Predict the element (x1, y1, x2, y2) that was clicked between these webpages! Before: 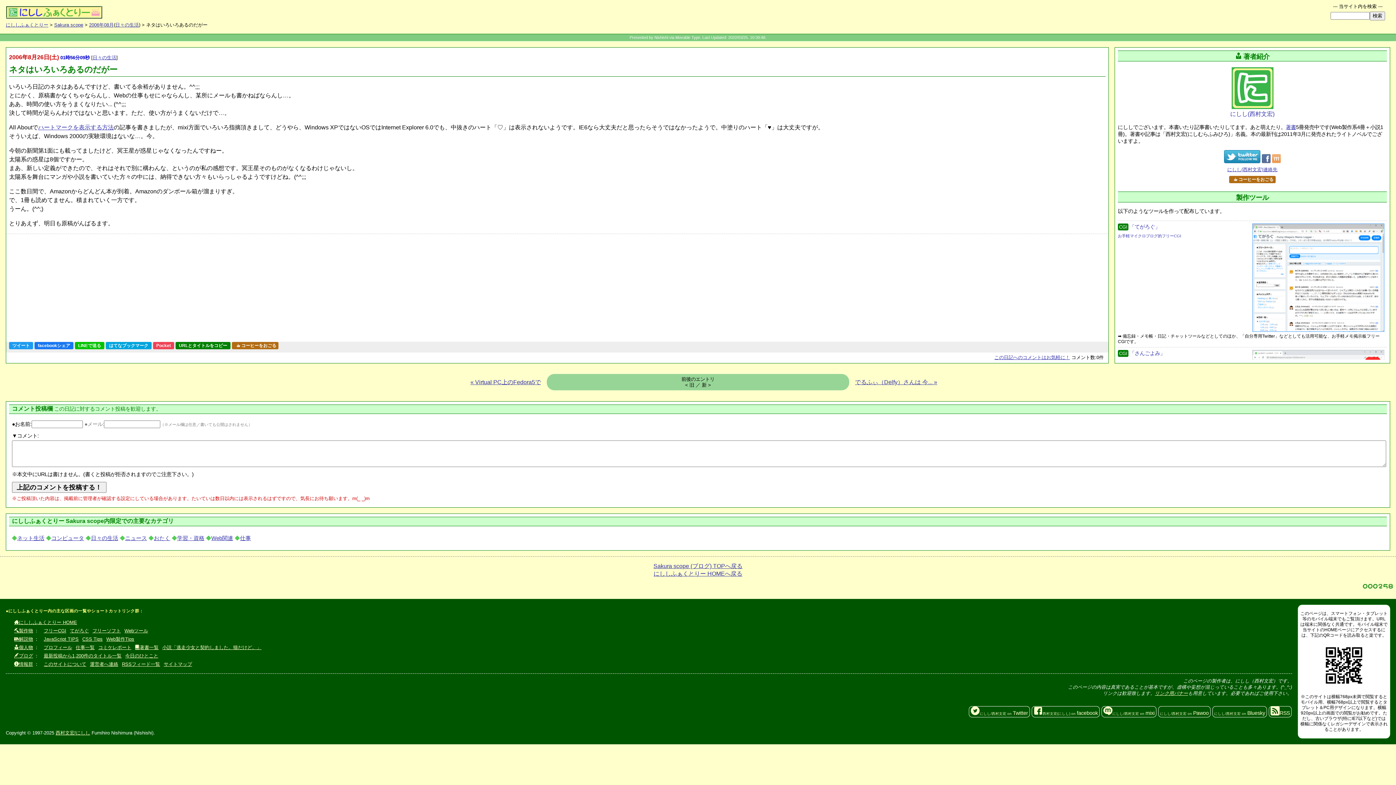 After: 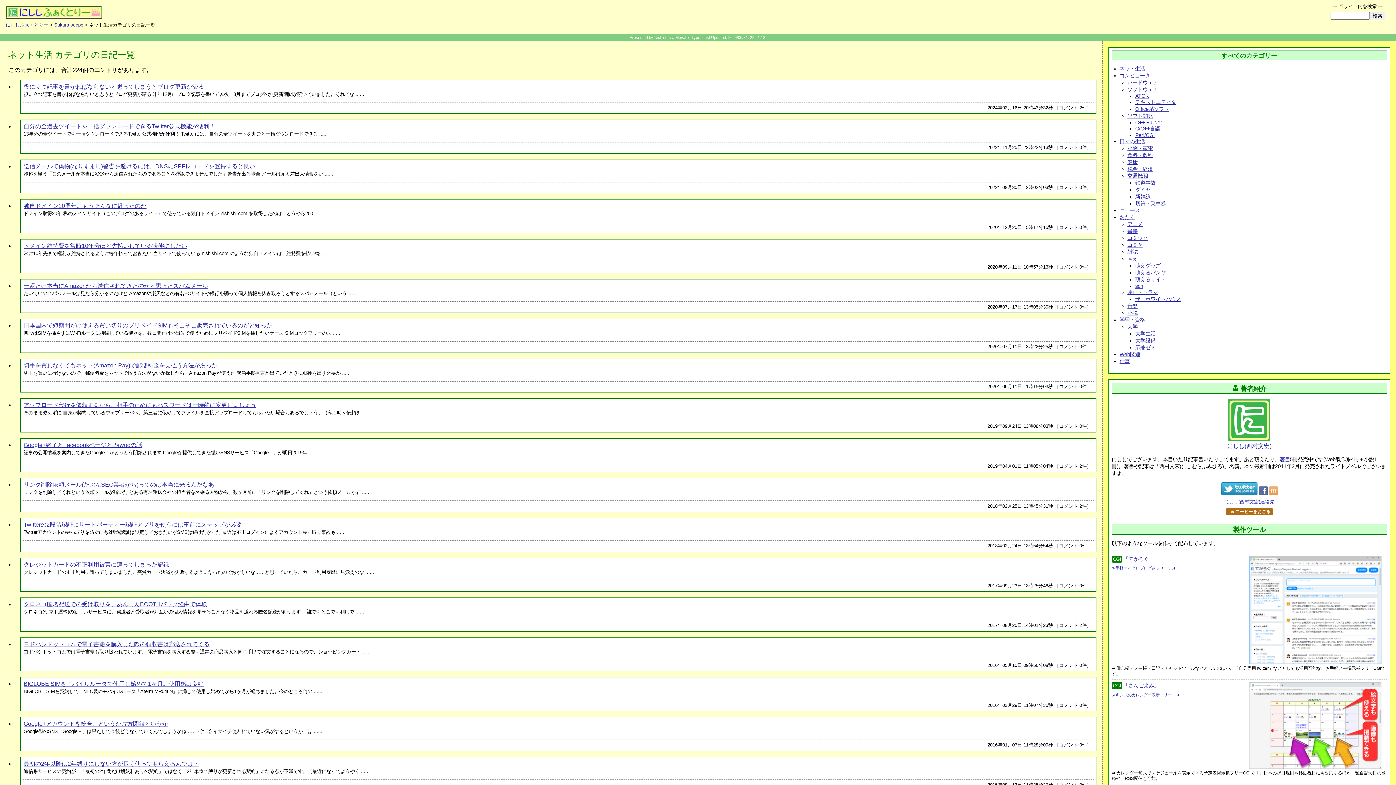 Action: bbox: (17, 535, 44, 541) label: ネット生活